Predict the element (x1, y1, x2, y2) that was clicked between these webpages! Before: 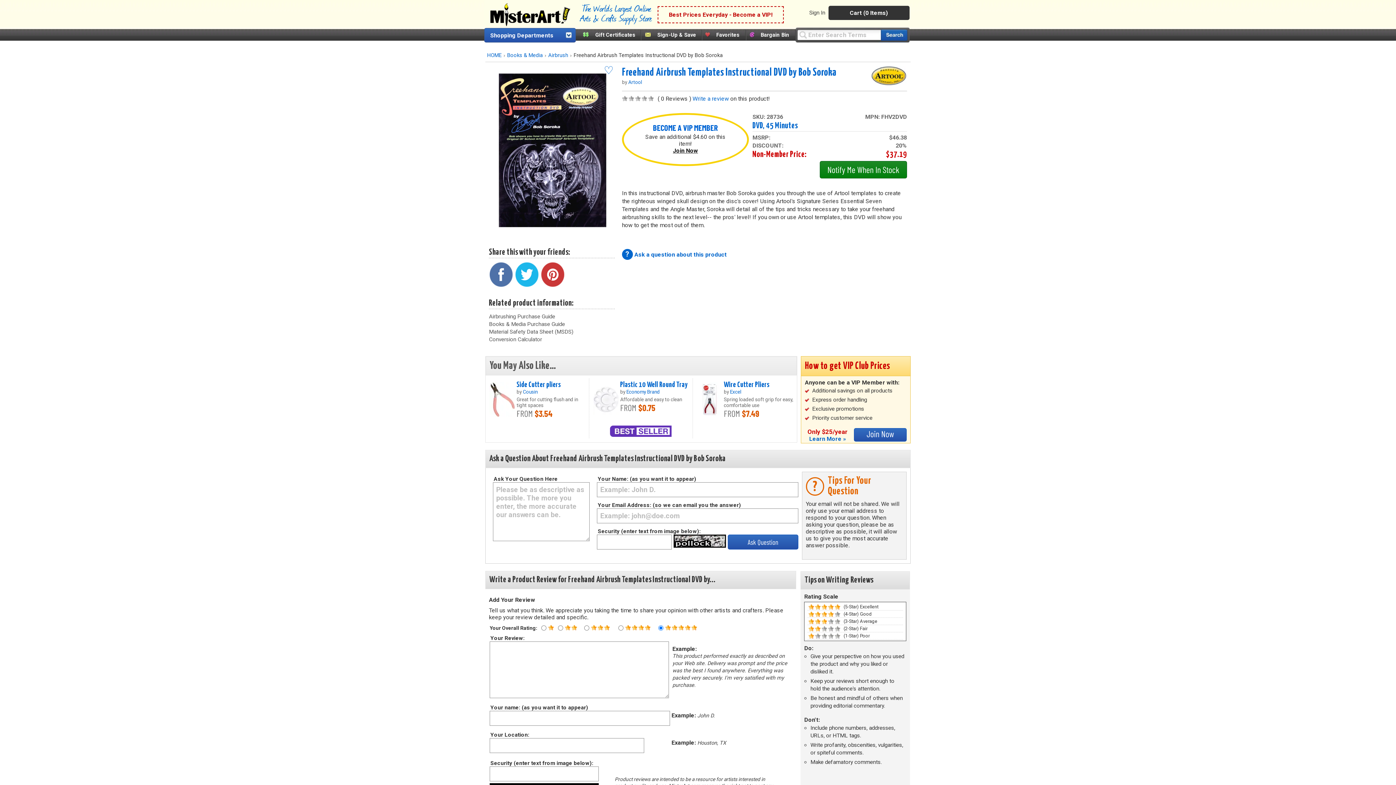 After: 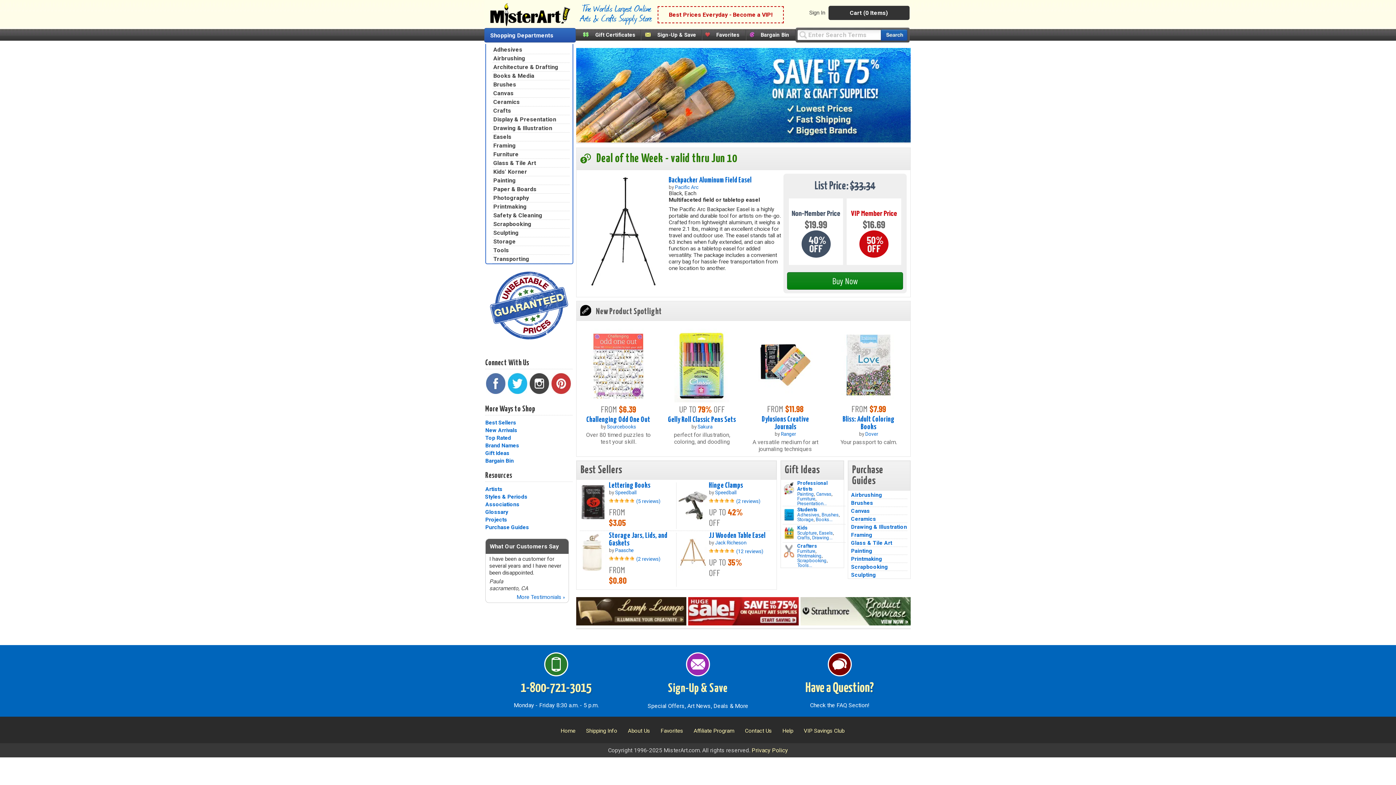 Action: label: HOME bbox: (487, 52, 501, 58)